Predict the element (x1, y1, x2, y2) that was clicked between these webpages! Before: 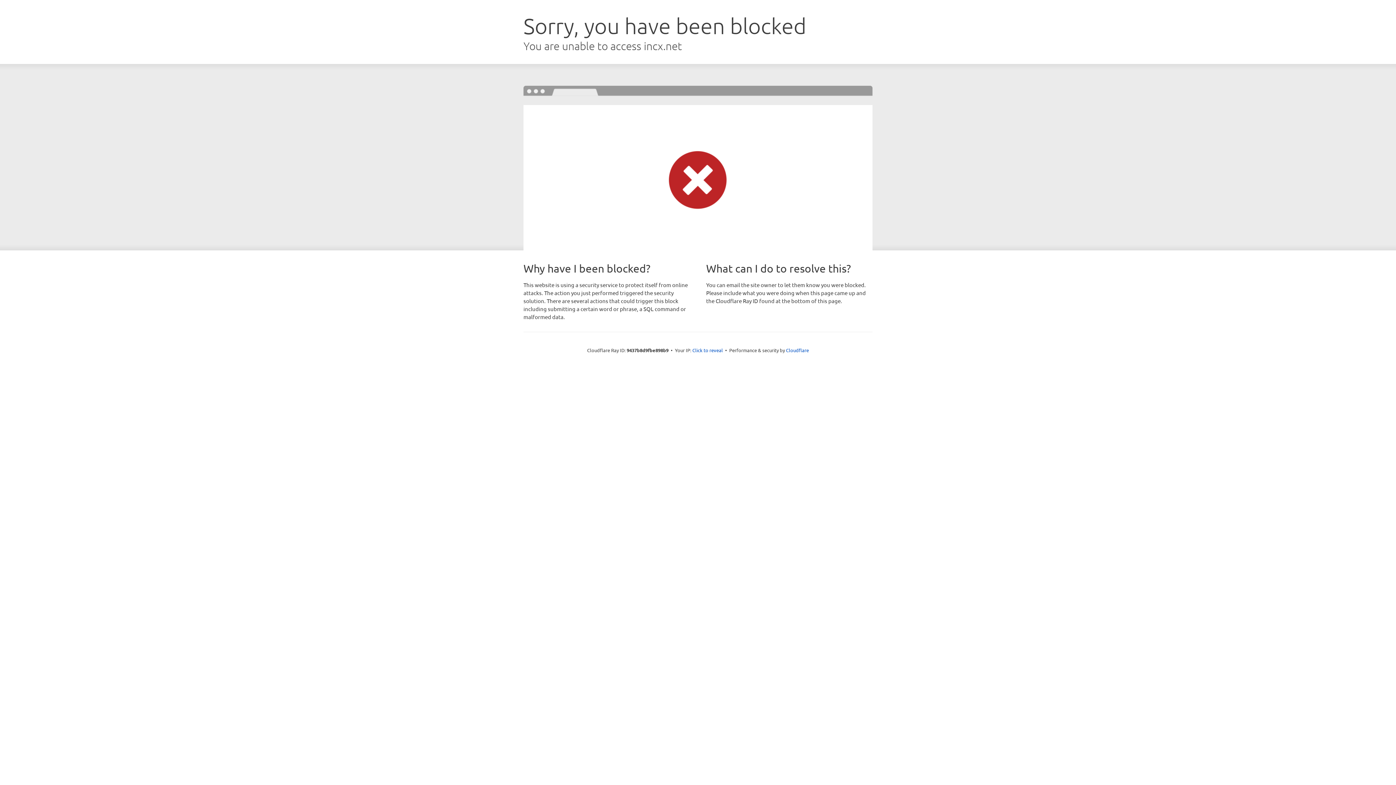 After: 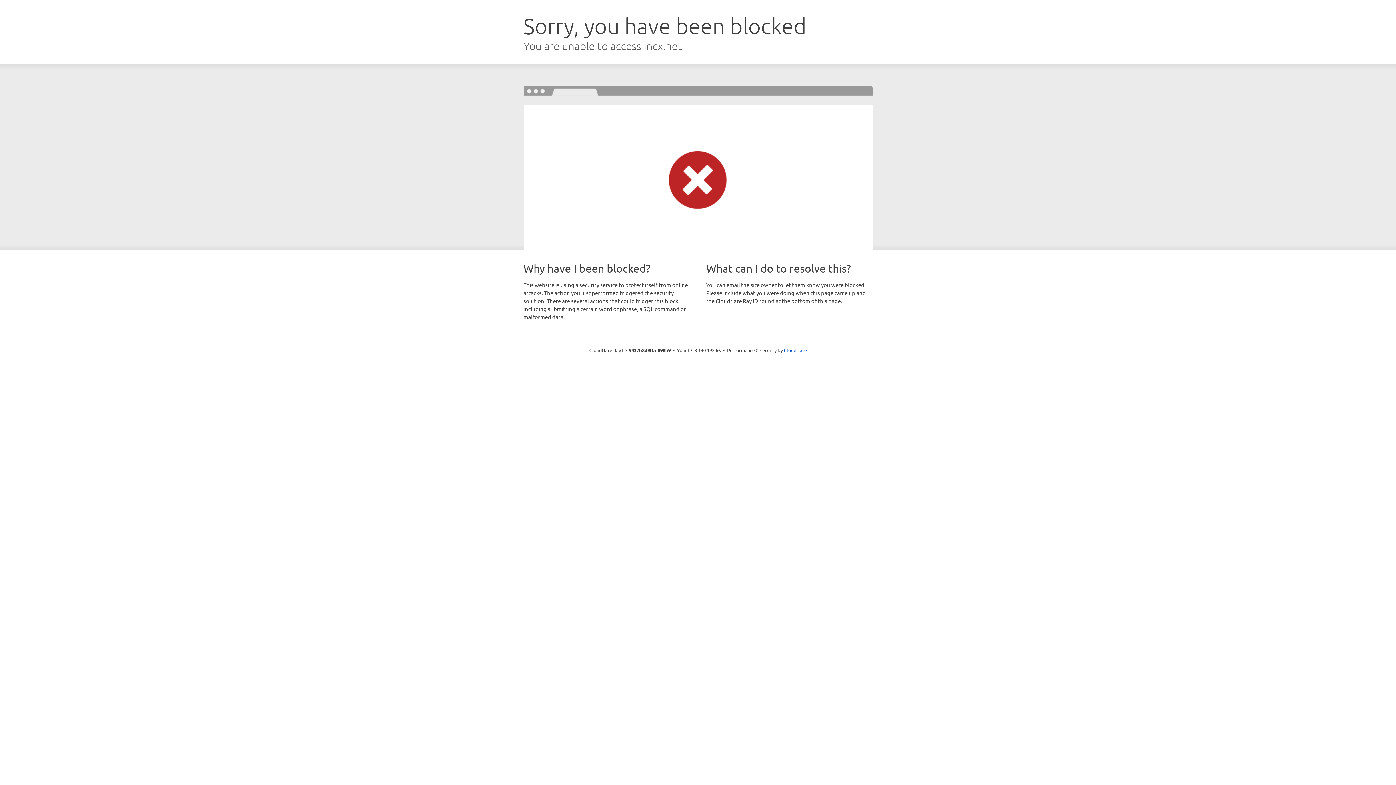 Action: label: Click to reveal bbox: (692, 346, 723, 353)